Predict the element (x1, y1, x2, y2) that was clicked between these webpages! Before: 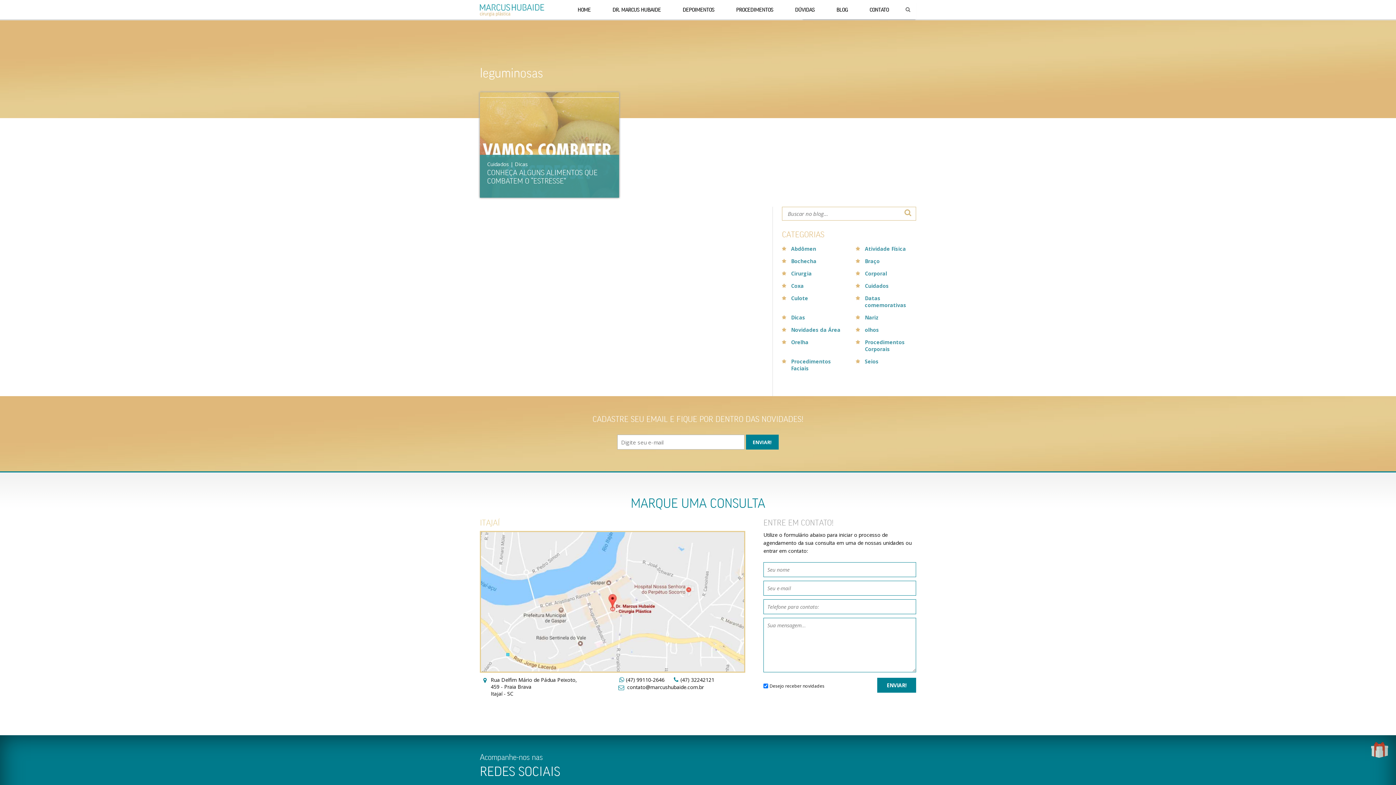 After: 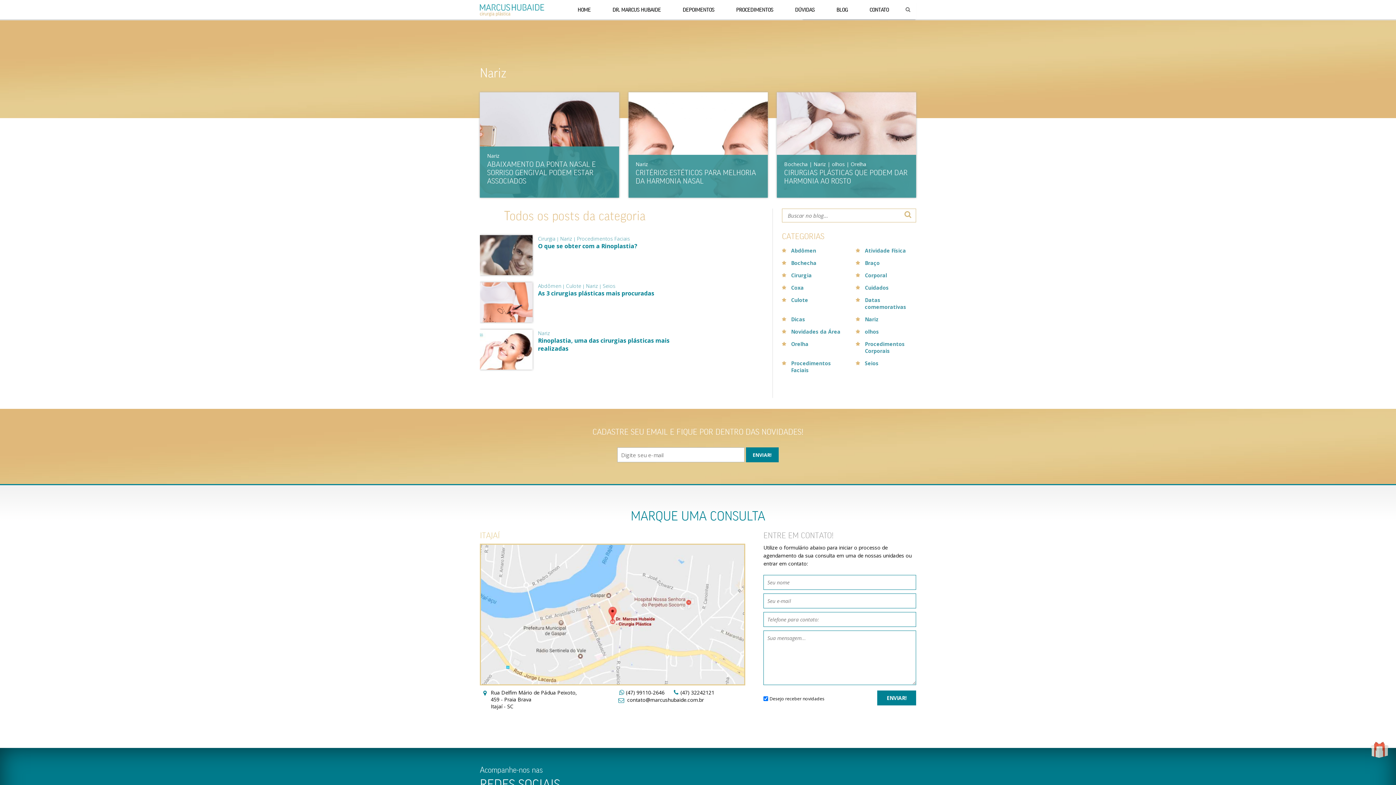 Action: bbox: (855, 314, 916, 321) label: Nariz